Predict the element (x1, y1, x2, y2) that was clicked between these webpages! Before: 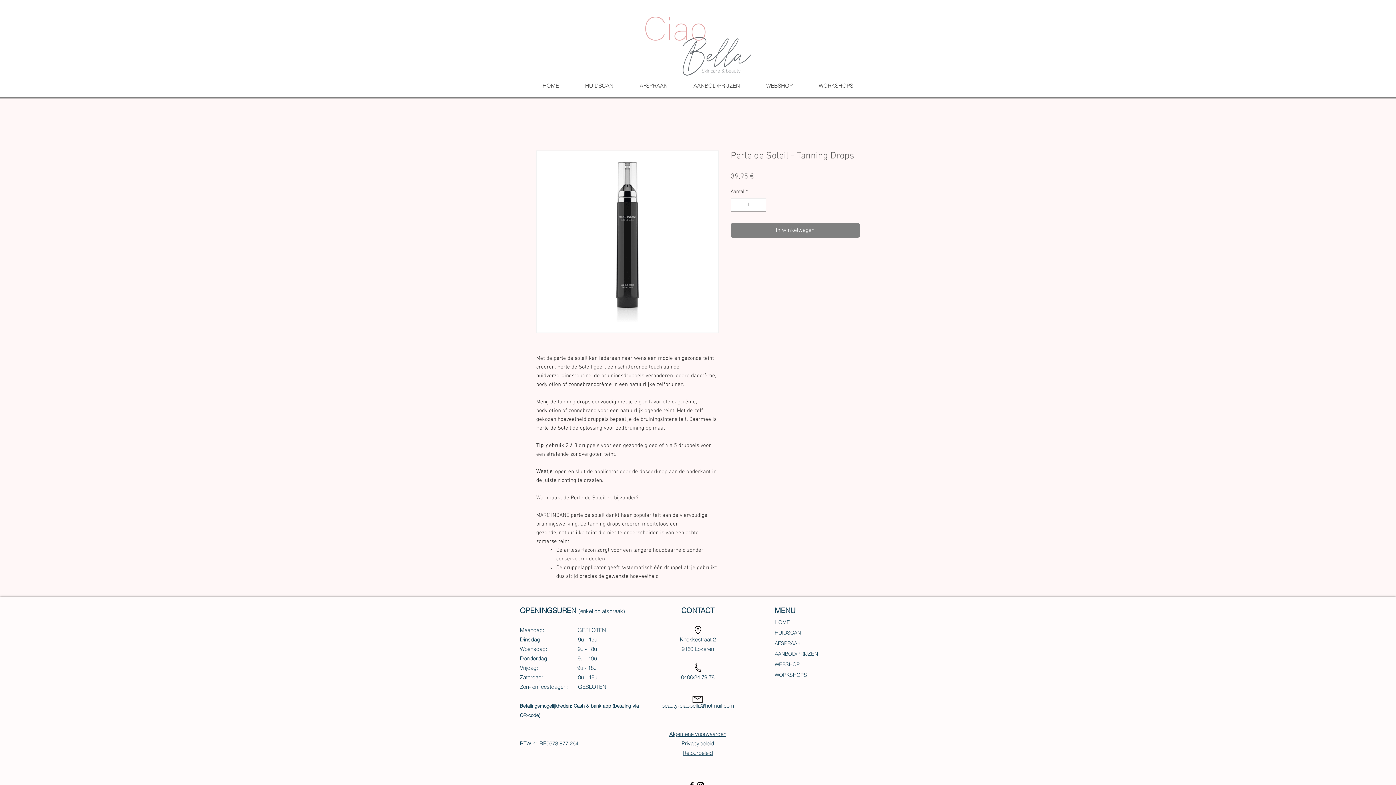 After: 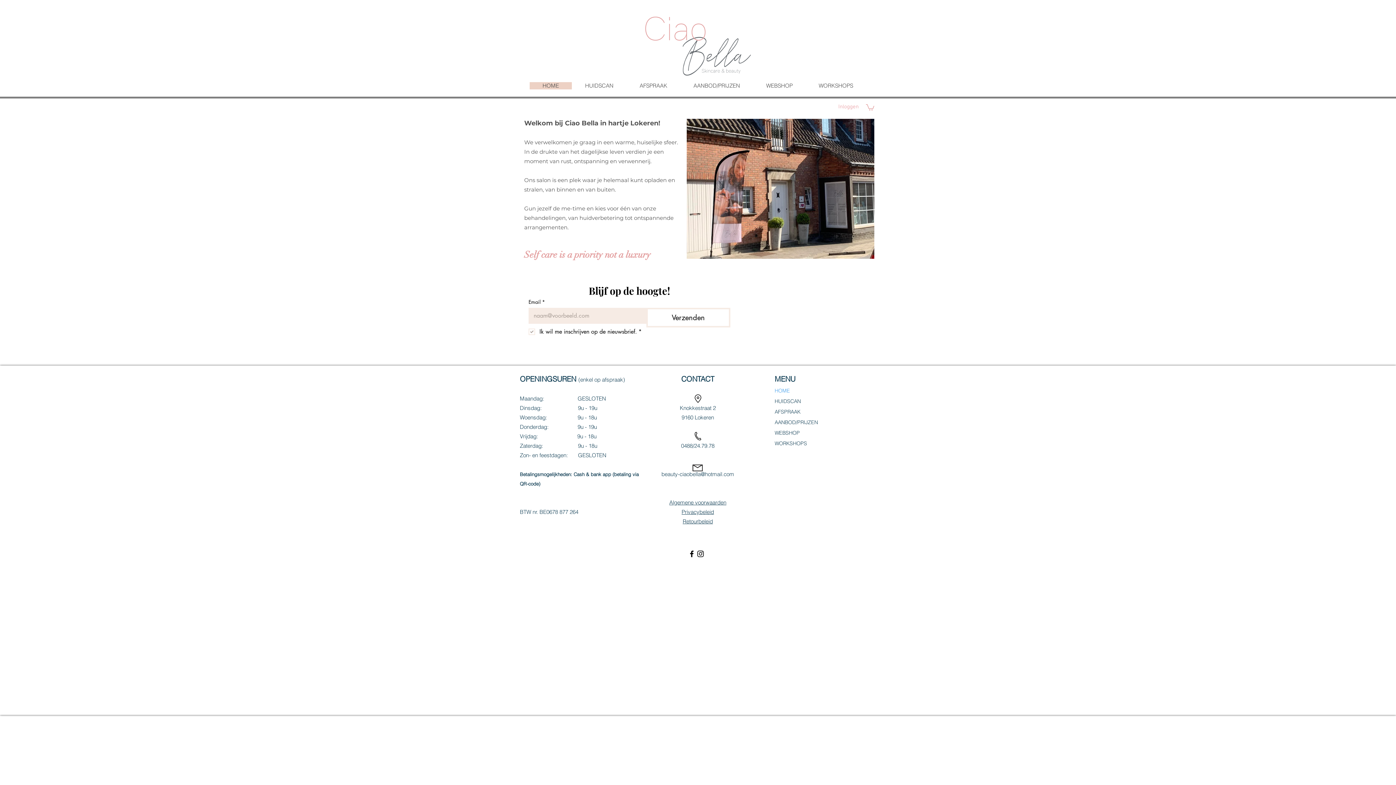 Action: label: HOME bbox: (529, 82, 572, 89)